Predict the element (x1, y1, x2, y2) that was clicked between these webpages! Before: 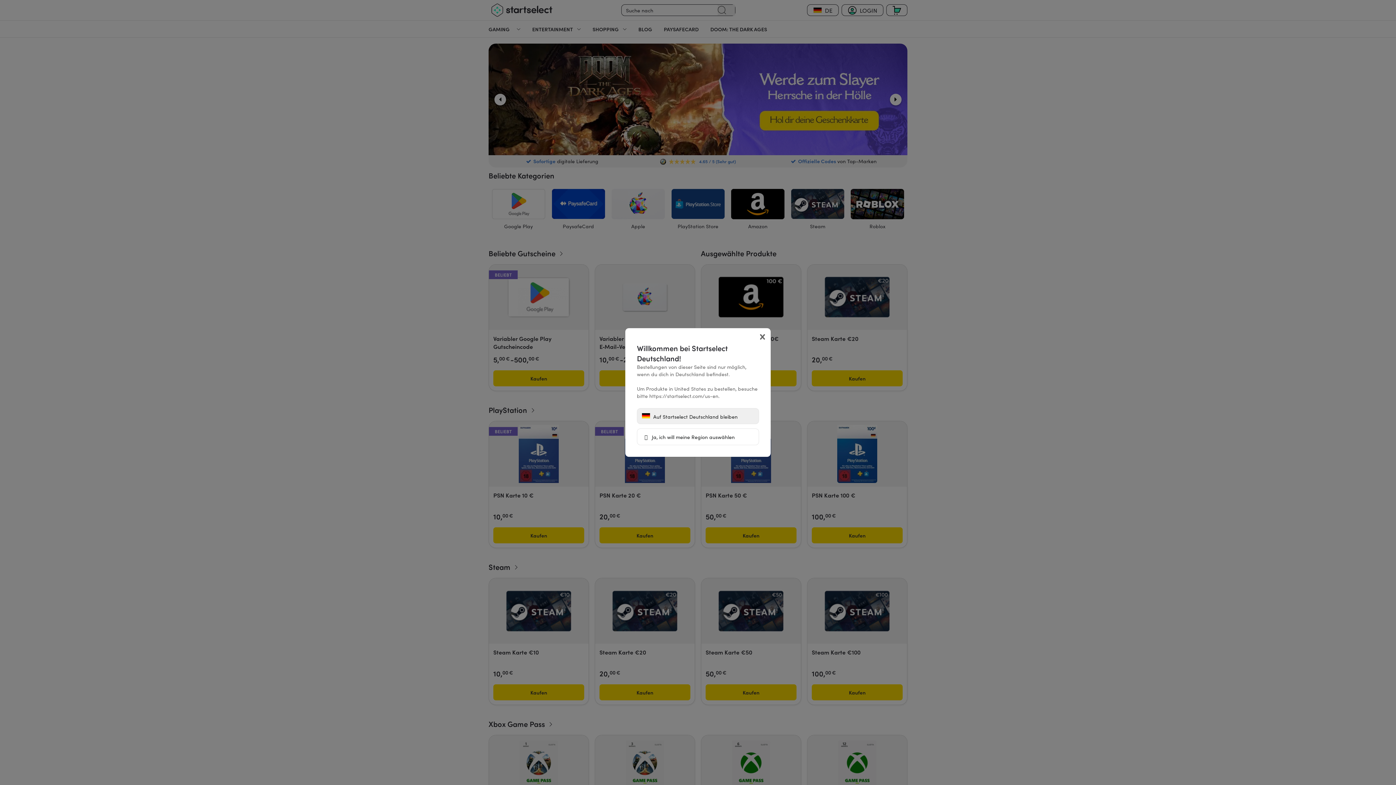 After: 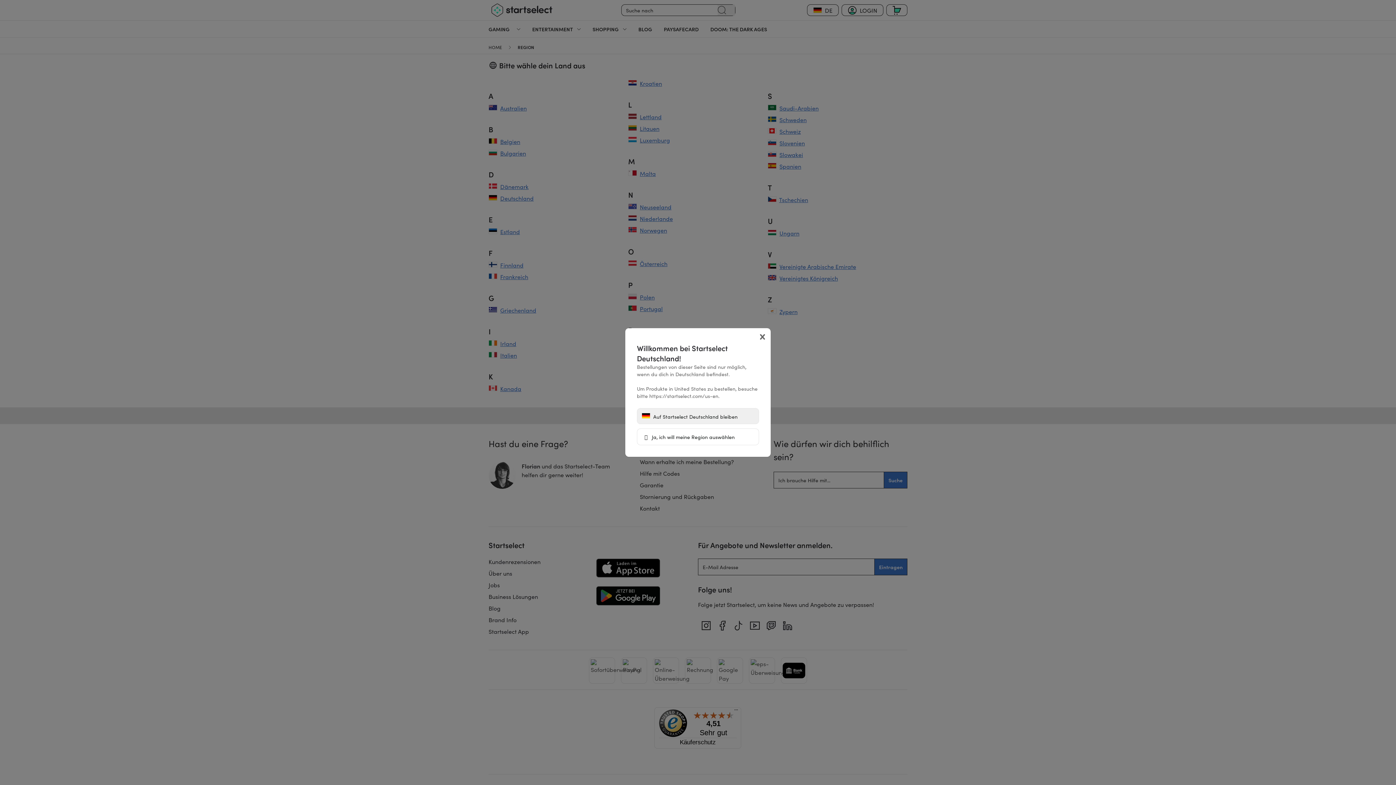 Action: label:  Ja, ich will meine Region auswählen bbox: (637, 428, 759, 445)